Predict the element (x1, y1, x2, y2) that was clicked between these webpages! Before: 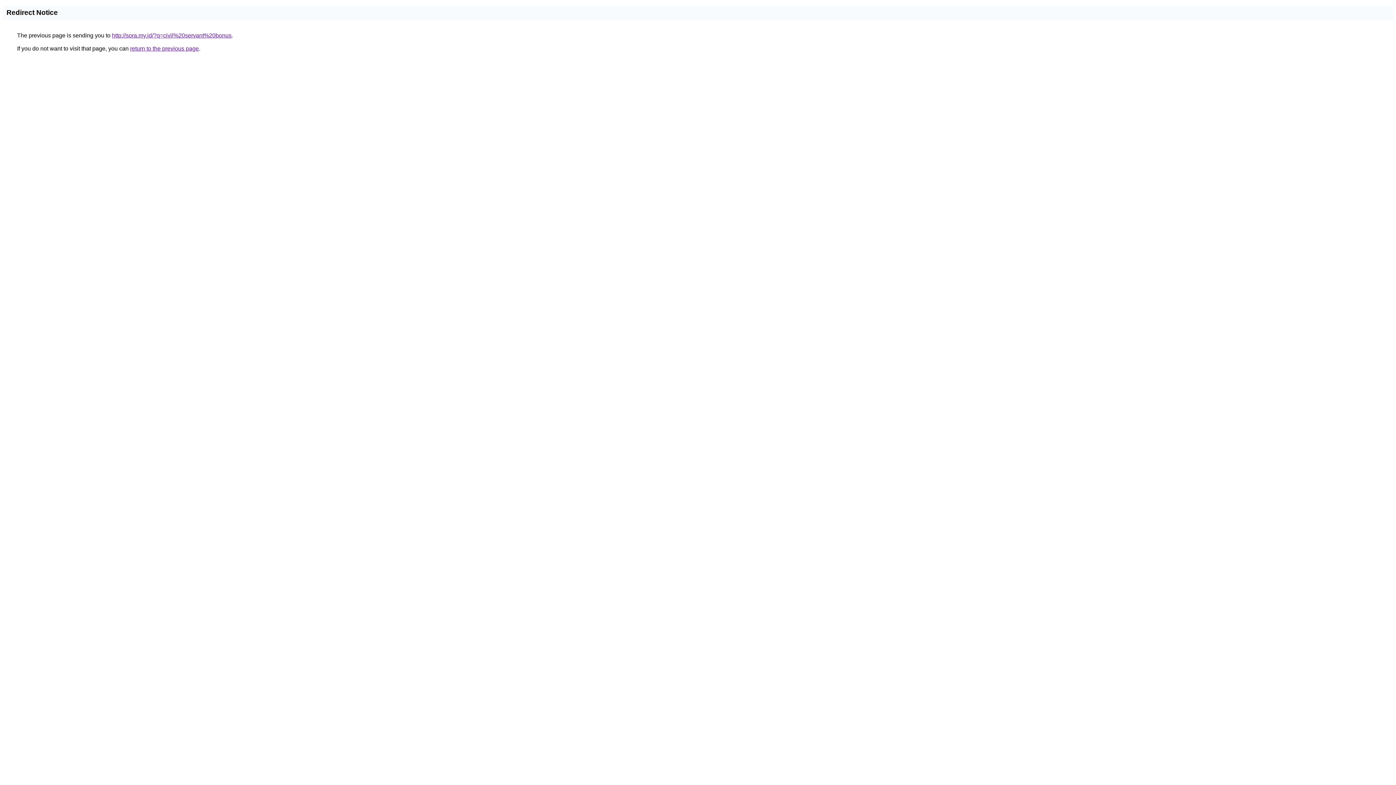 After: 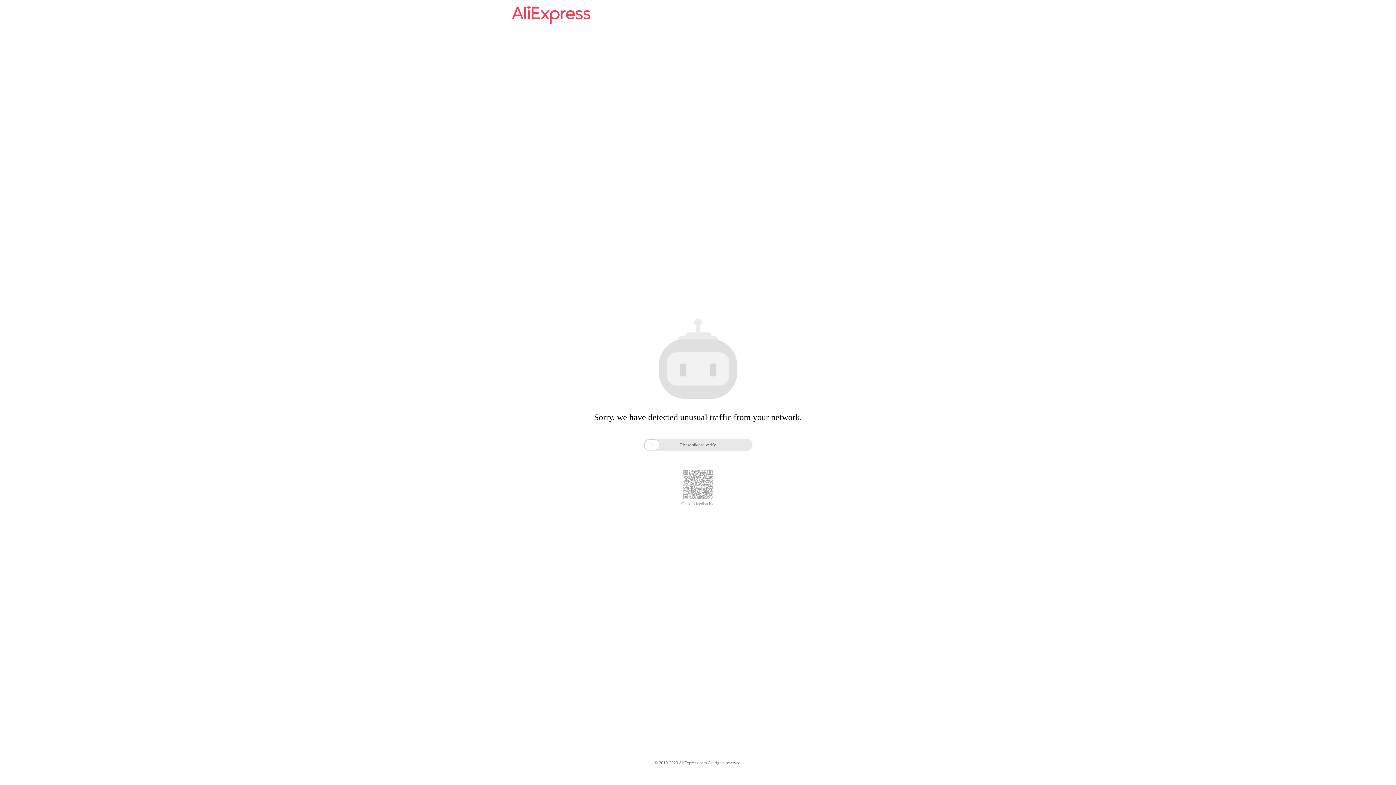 Action: bbox: (112, 32, 231, 38) label: http://sora.my.id/?q=civil%20servant%20bonus